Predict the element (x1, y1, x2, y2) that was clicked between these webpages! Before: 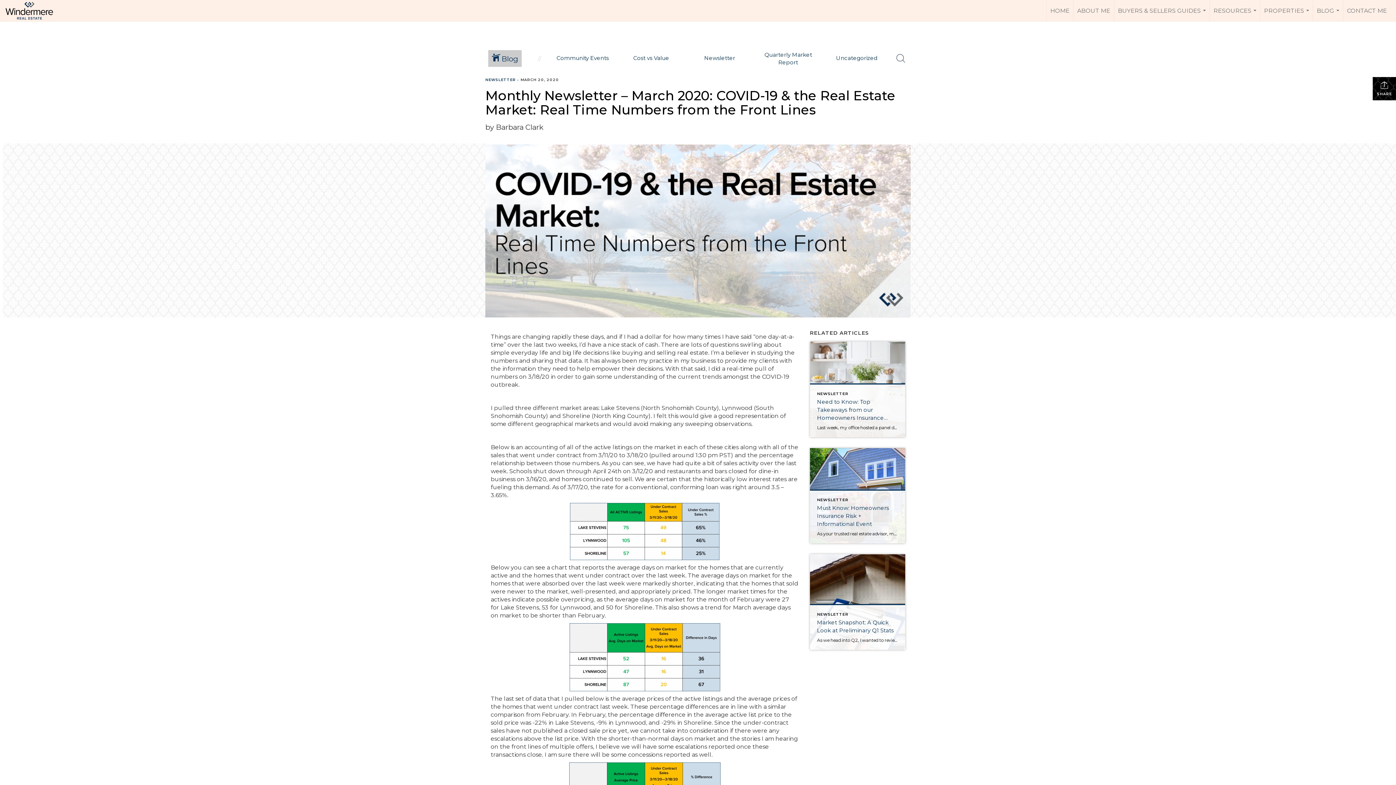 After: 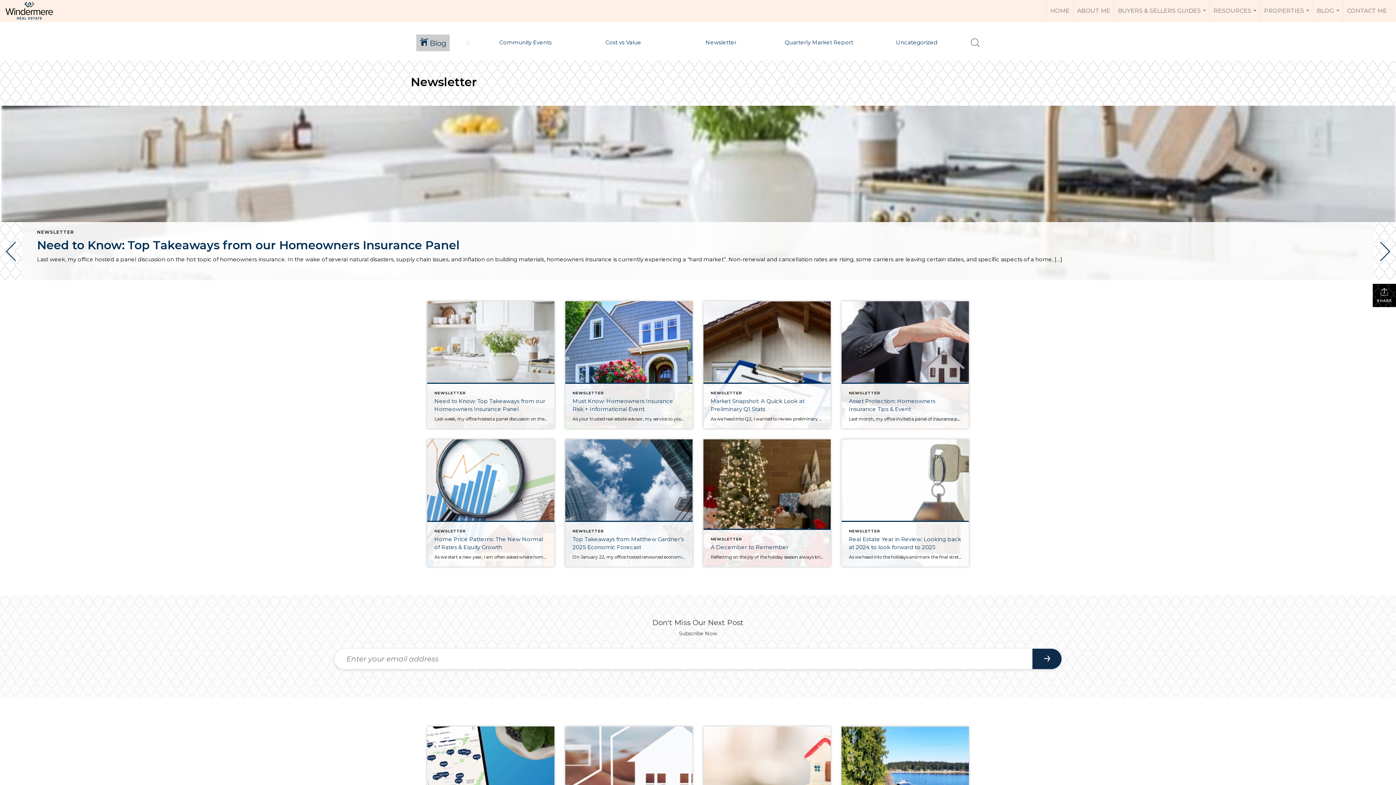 Action: label: Newsletter bbox: (685, 46, 754, 70)